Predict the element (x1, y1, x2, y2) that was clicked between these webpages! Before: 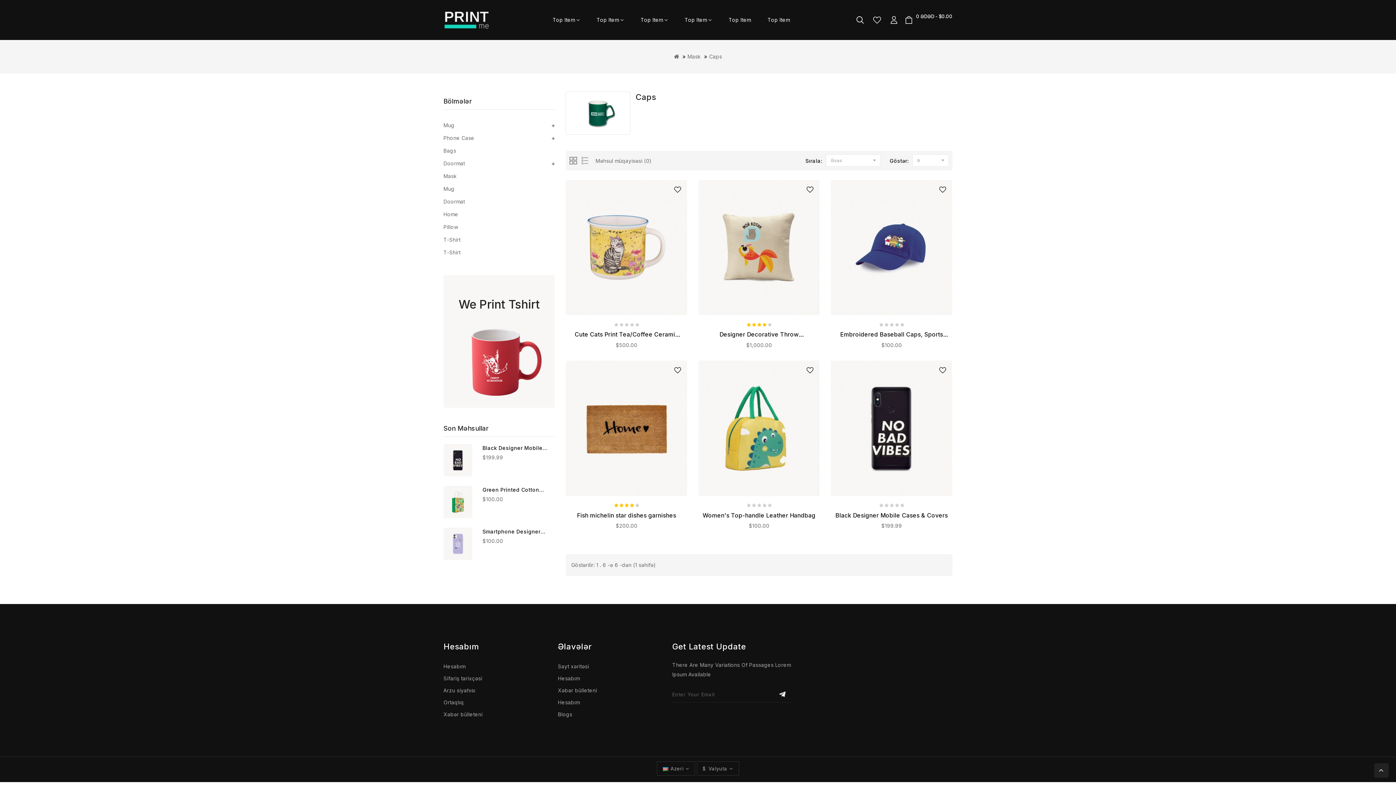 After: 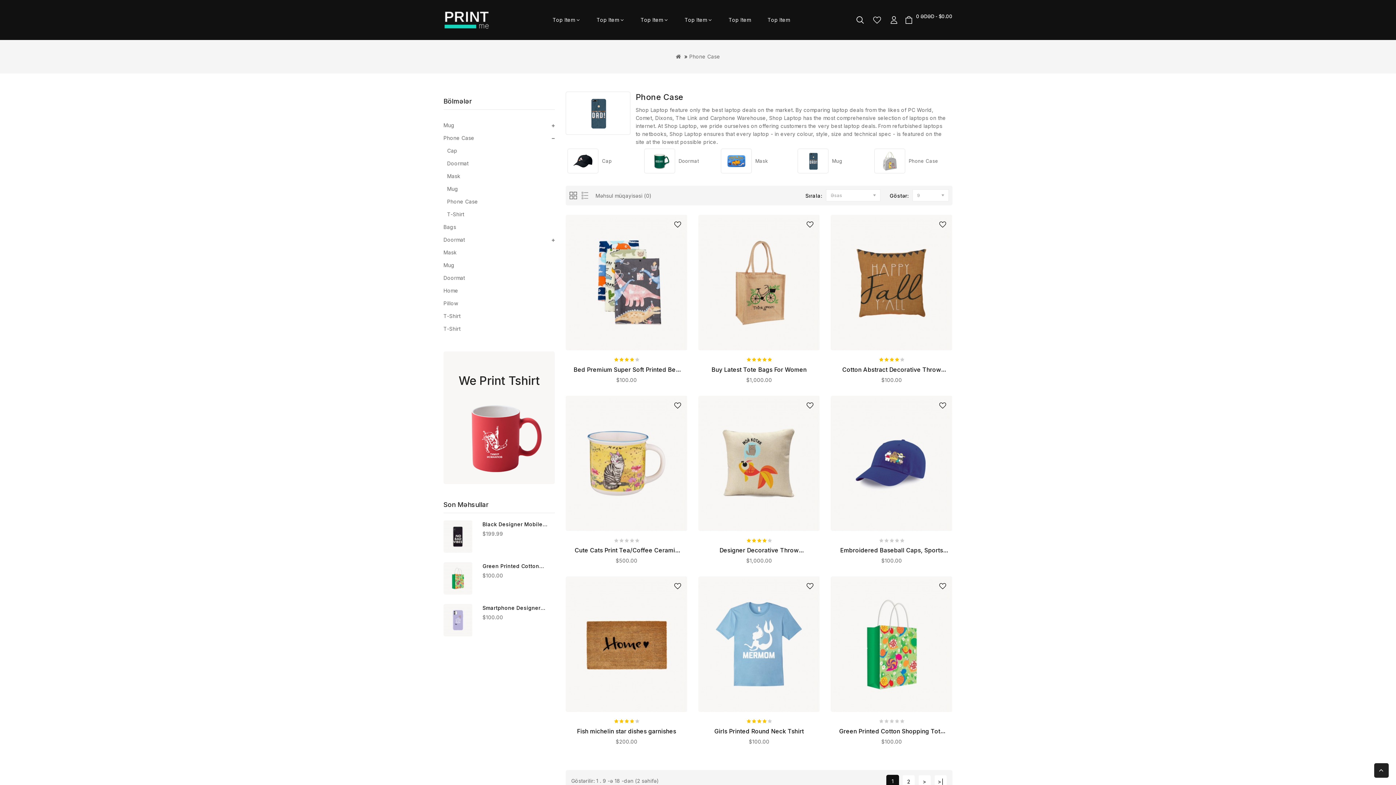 Action: bbox: (443, 131, 474, 144) label: Phone Case